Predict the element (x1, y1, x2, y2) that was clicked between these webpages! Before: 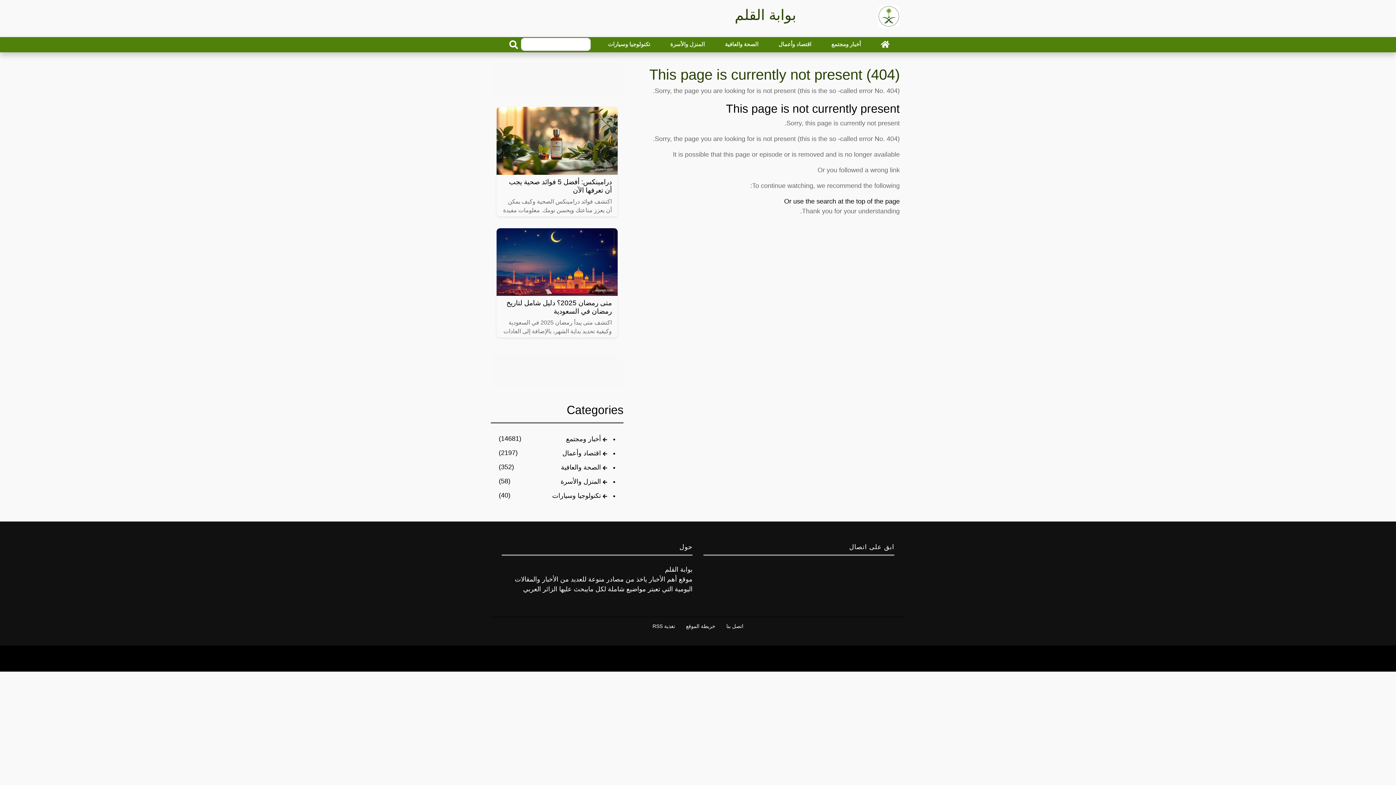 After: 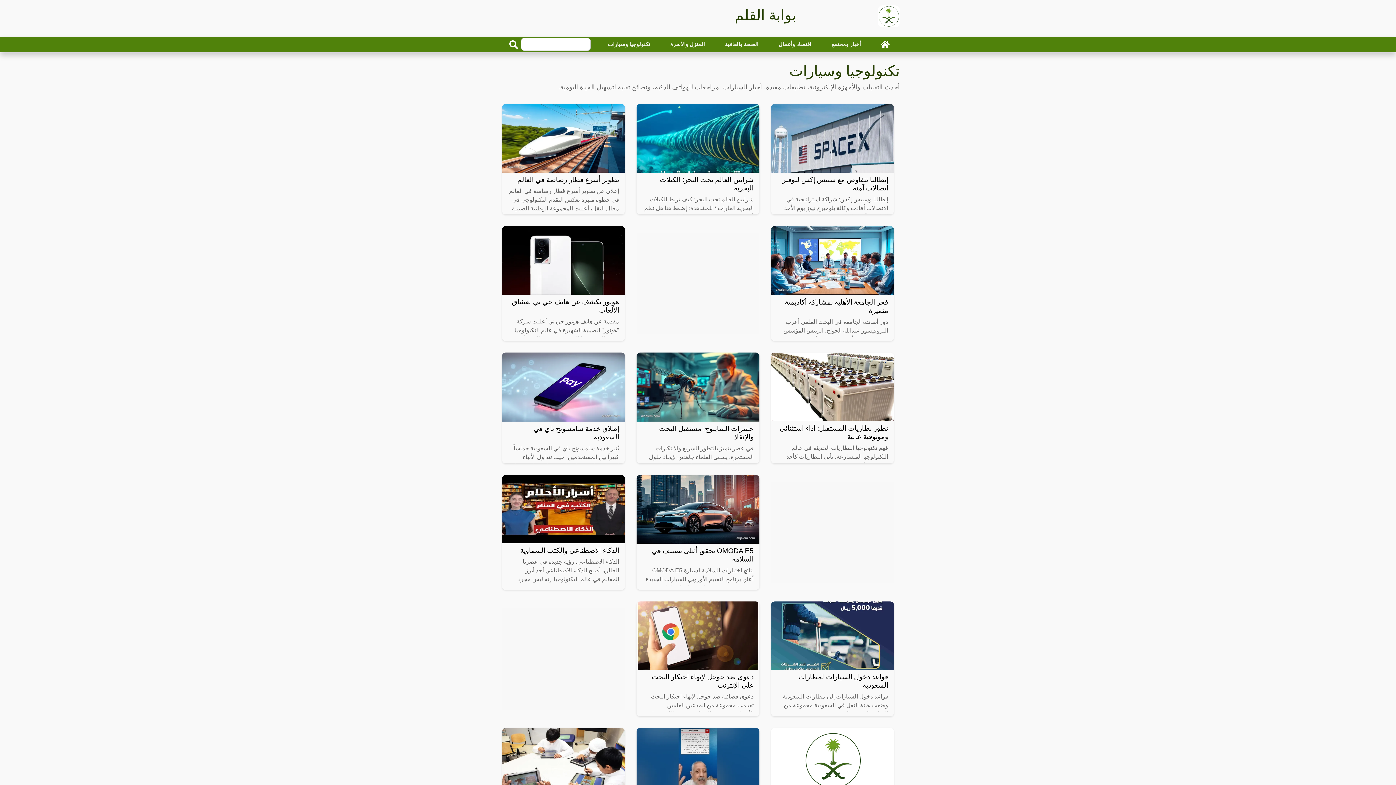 Action: label: تكنولوجيا وسيارات bbox: (552, 492, 601, 500)